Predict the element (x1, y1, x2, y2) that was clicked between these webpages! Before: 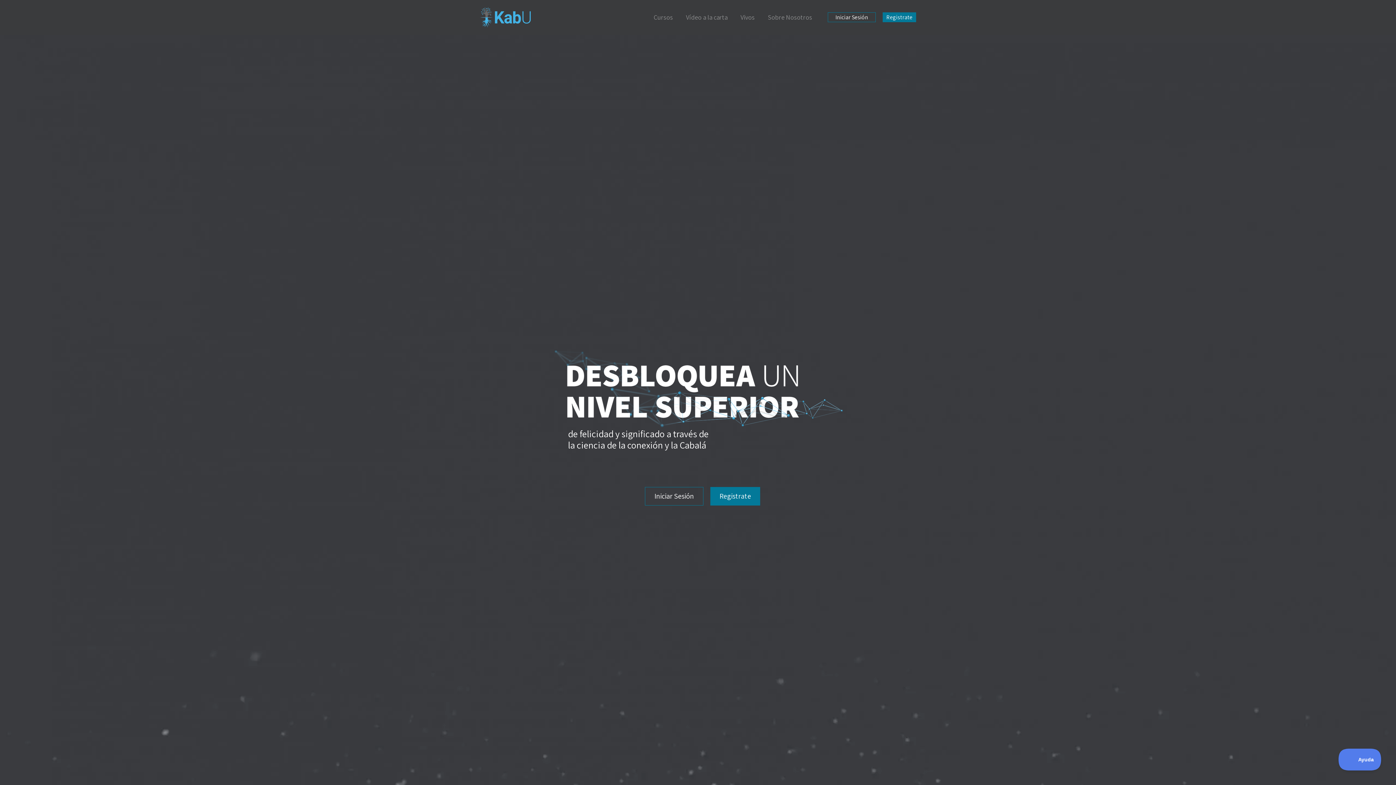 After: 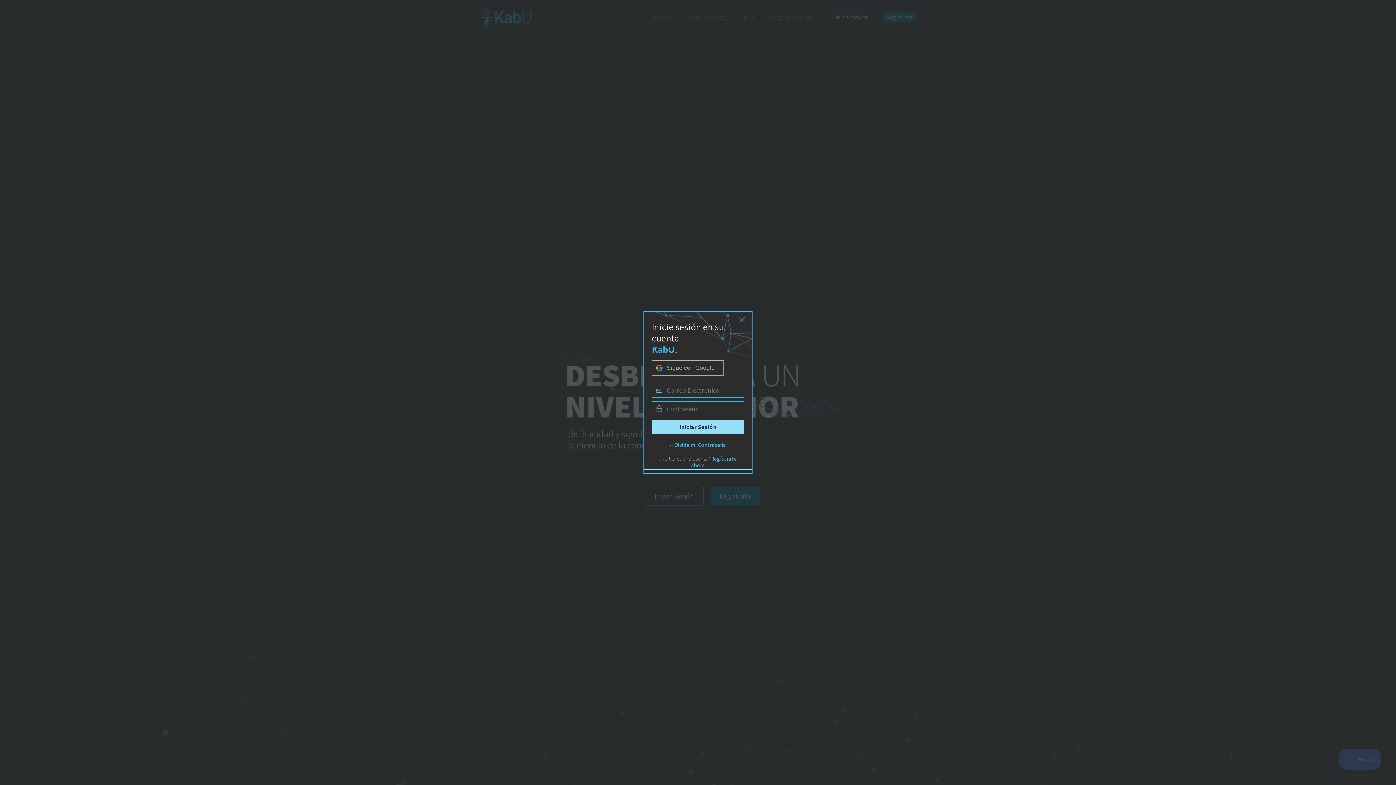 Action: label: Iniciar Sesión bbox: (645, 487, 703, 505)